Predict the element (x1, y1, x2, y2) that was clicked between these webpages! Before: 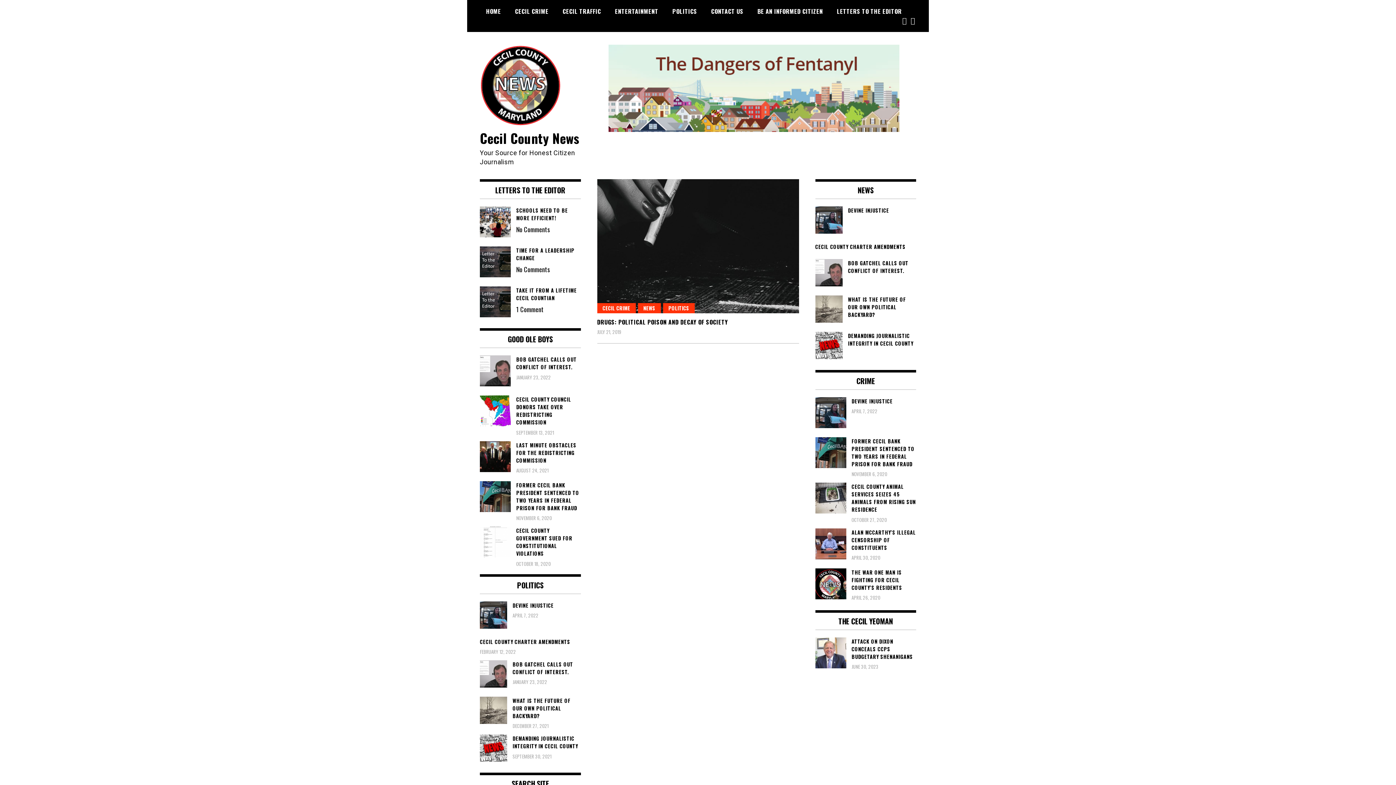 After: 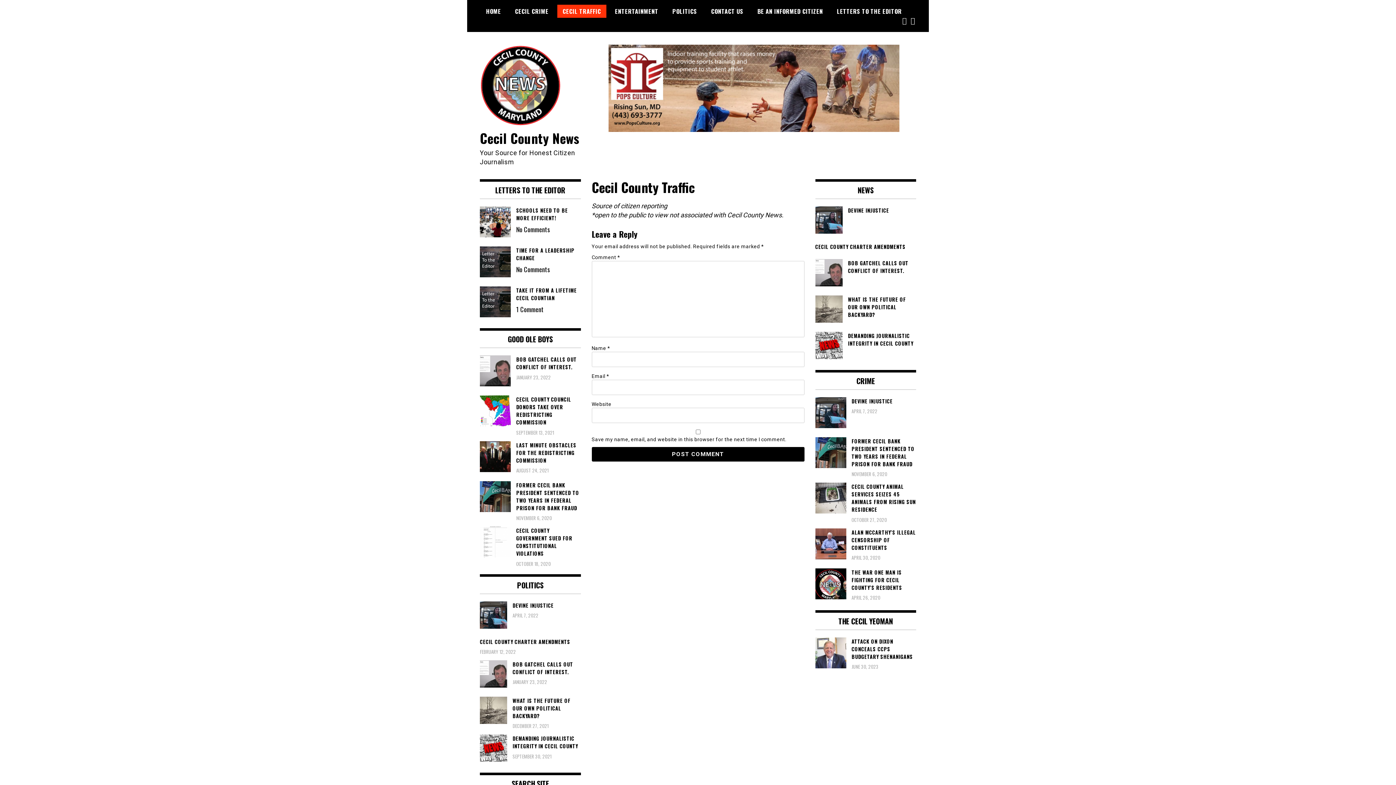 Action: bbox: (557, 4, 606, 17) label: CECIL TRAFFIC